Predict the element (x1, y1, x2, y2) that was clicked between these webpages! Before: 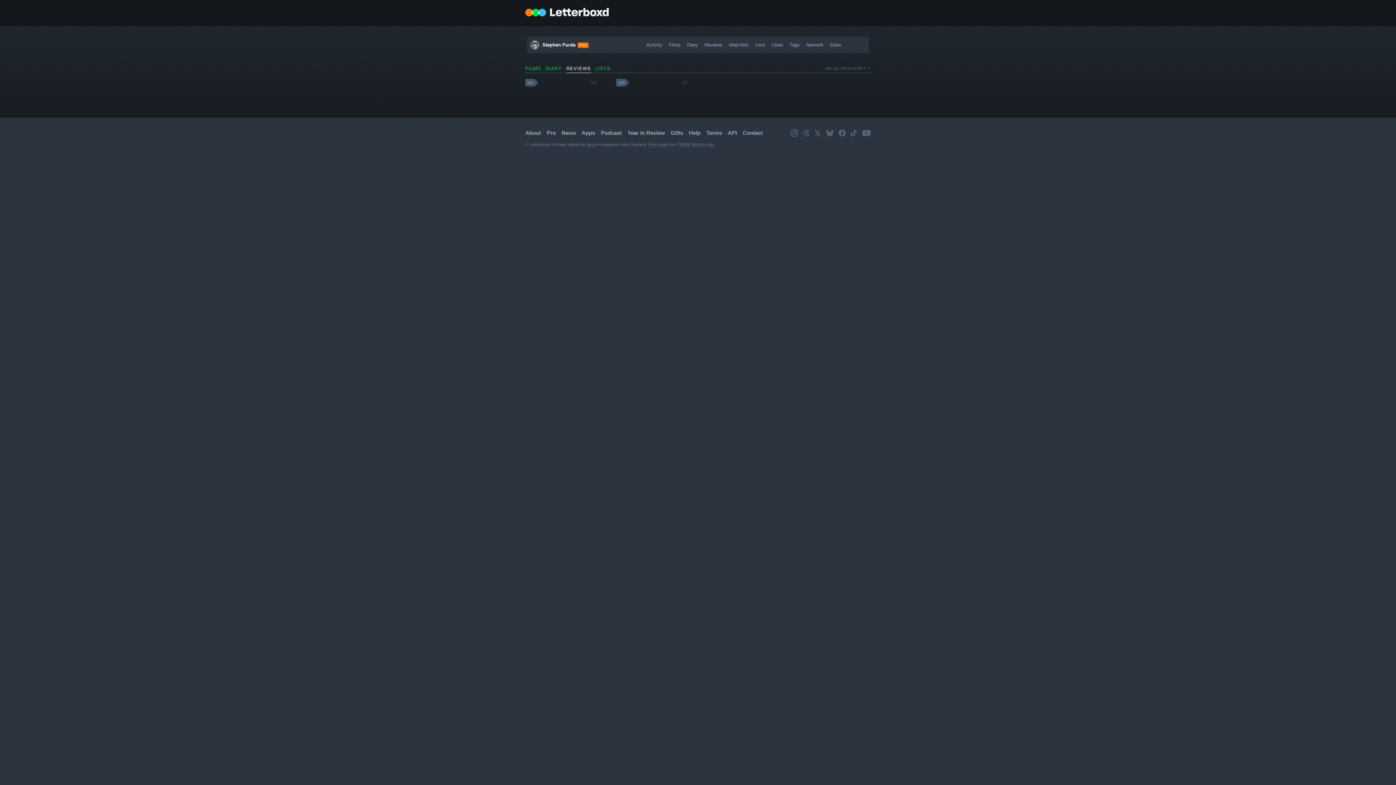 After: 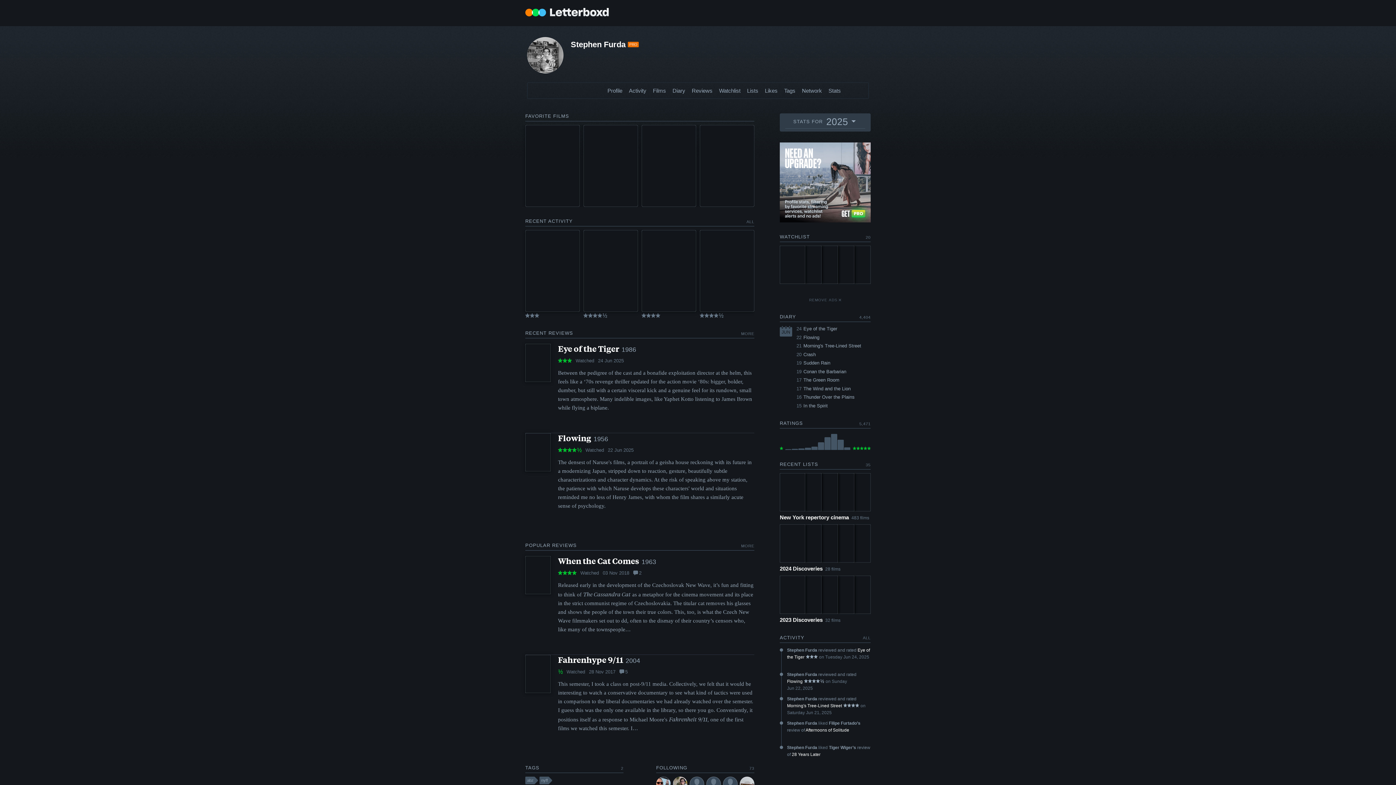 Action: bbox: (530, 40, 539, 49)